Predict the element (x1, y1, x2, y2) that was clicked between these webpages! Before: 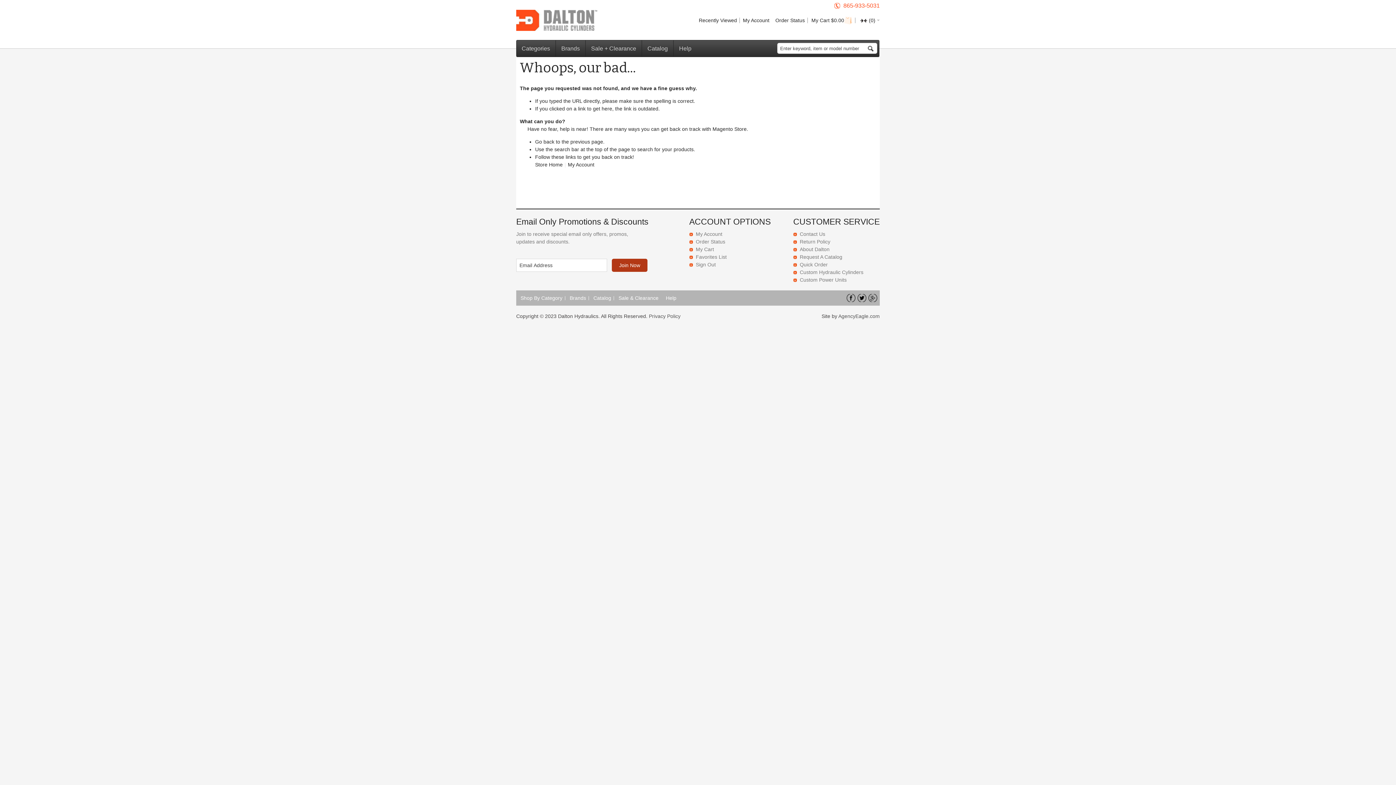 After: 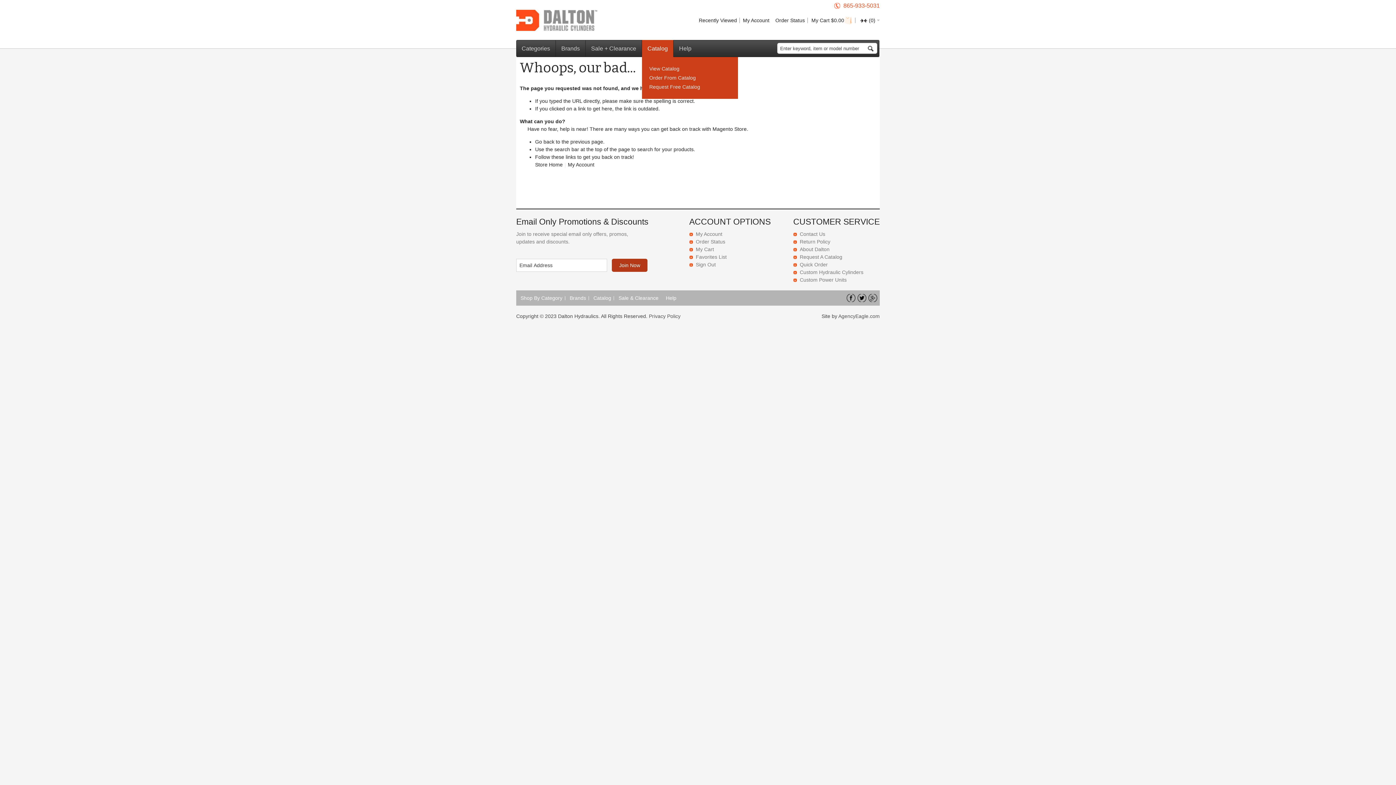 Action: bbox: (642, 40, 673, 57) label: Catalog